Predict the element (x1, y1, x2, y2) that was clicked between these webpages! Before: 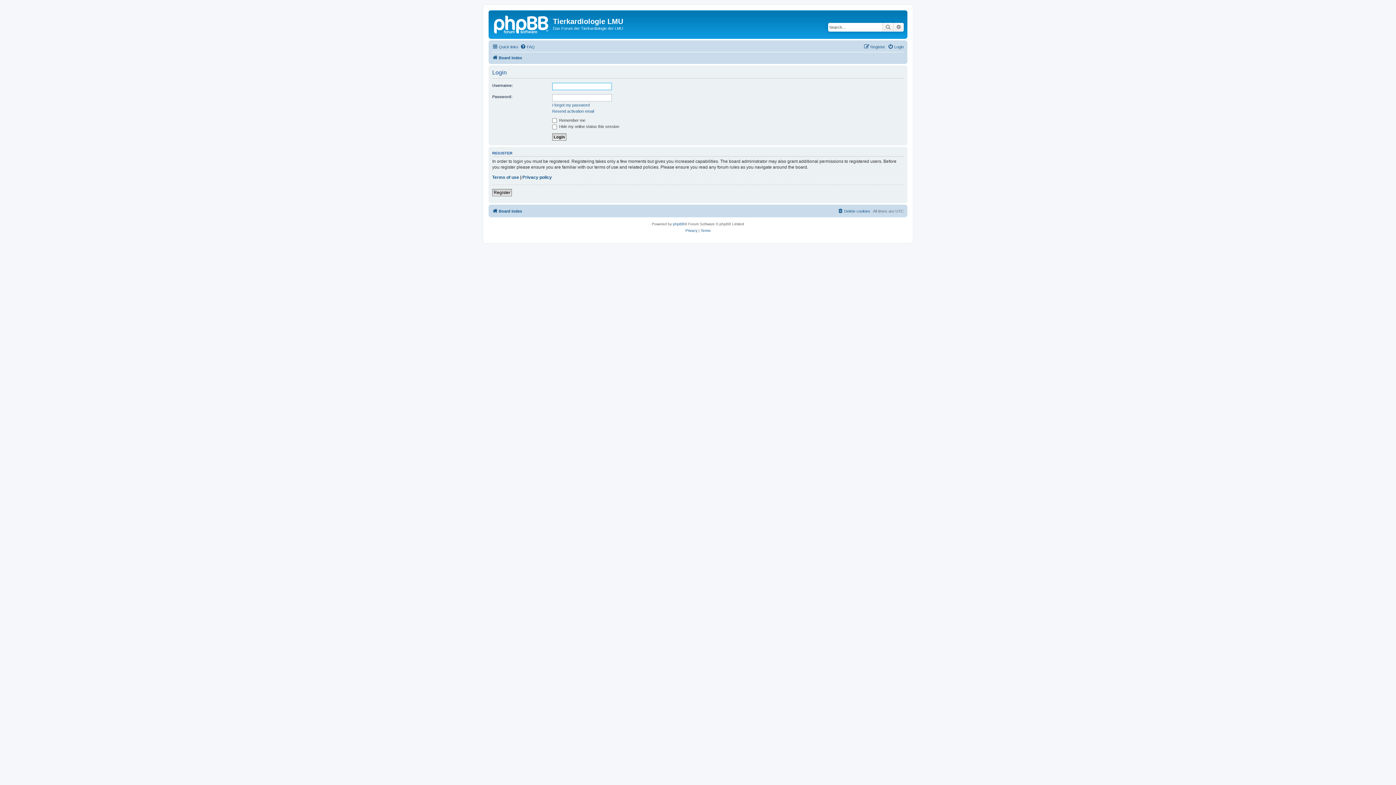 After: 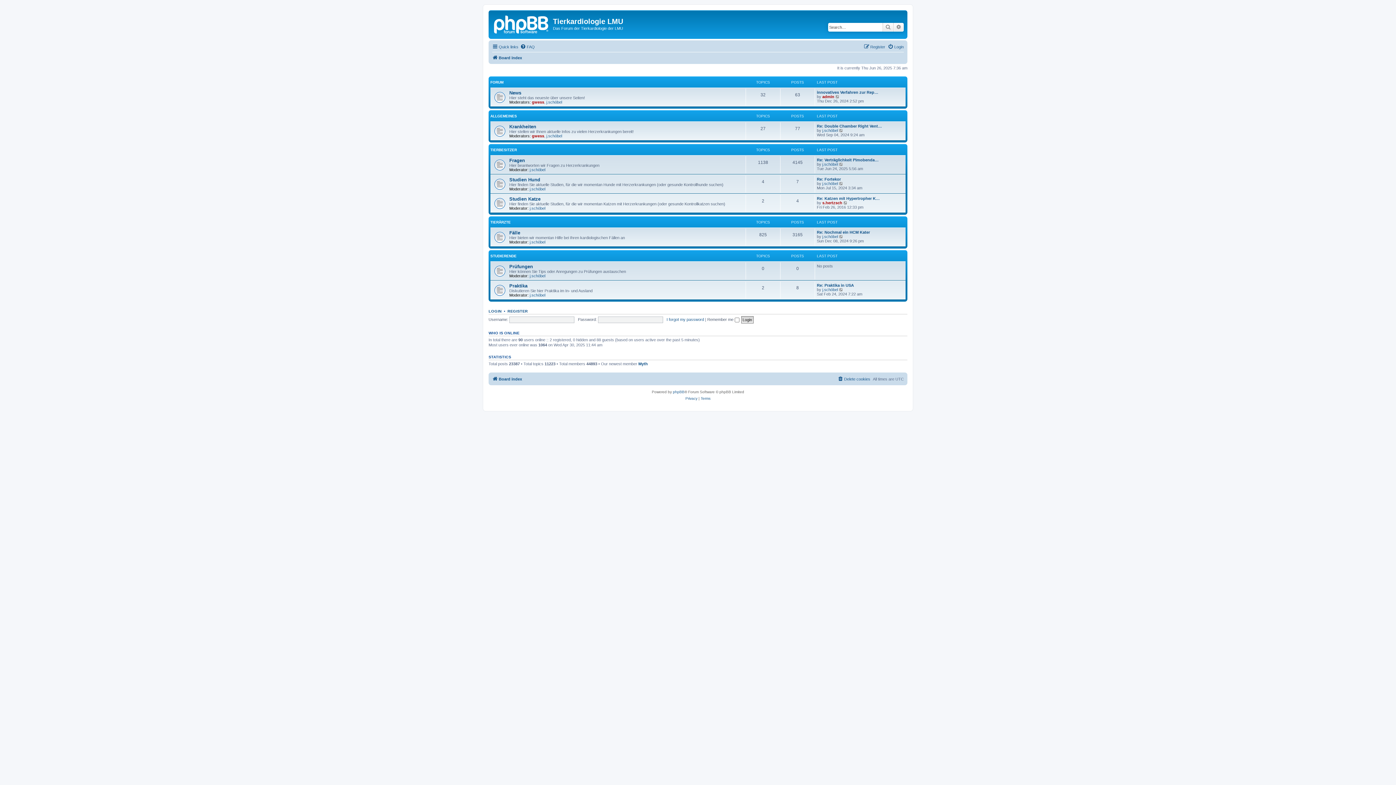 Action: label: Board index bbox: (492, 53, 522, 62)